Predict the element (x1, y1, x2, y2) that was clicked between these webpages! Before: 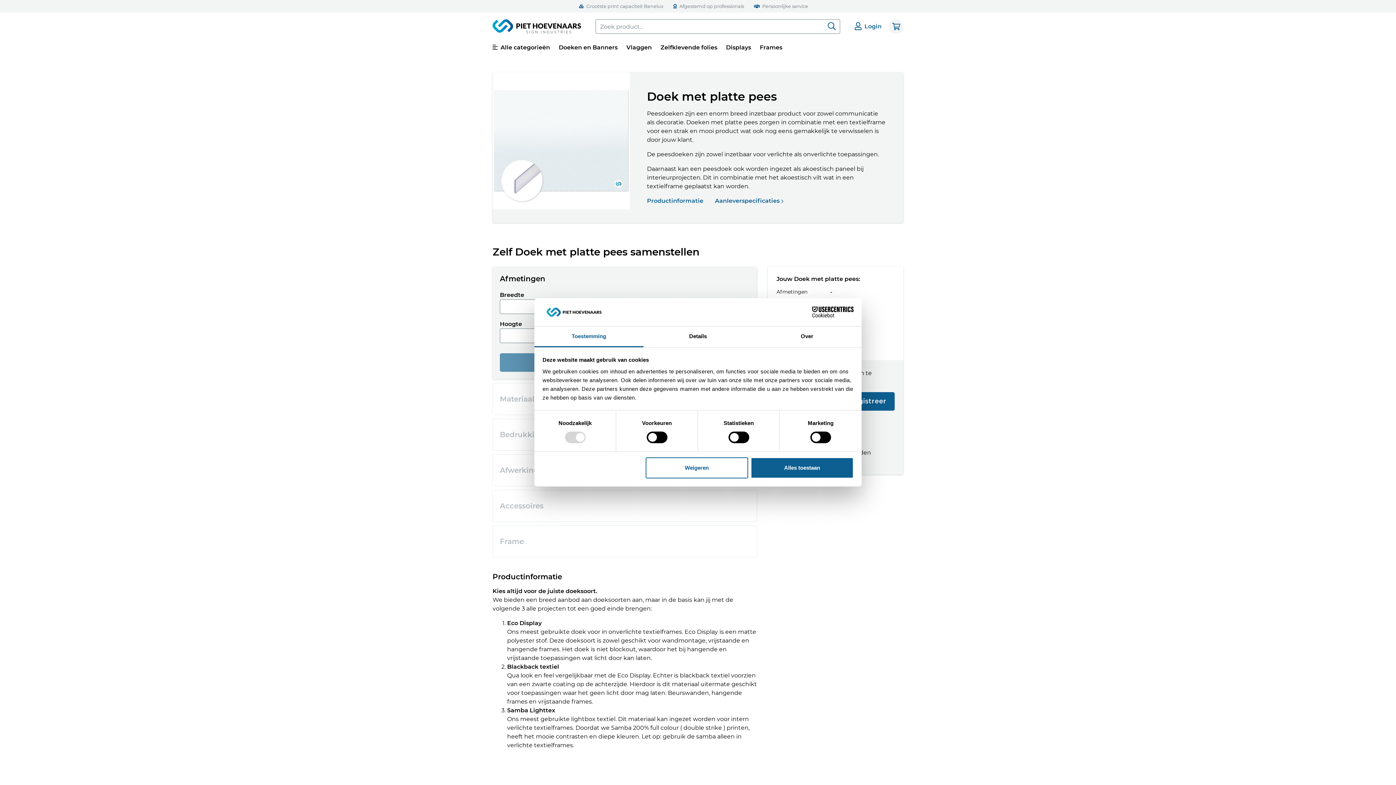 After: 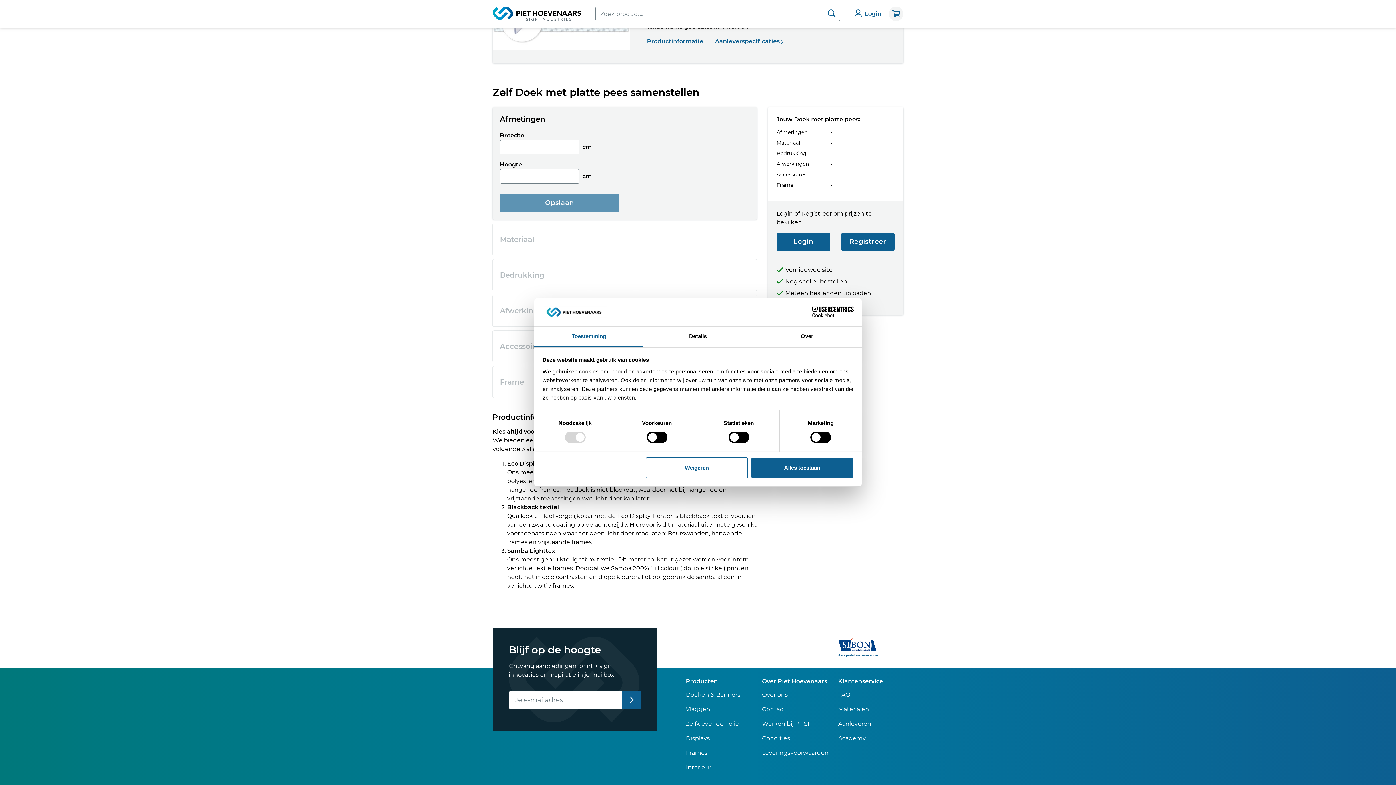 Action: bbox: (647, 197, 703, 204) label: Productinformatie